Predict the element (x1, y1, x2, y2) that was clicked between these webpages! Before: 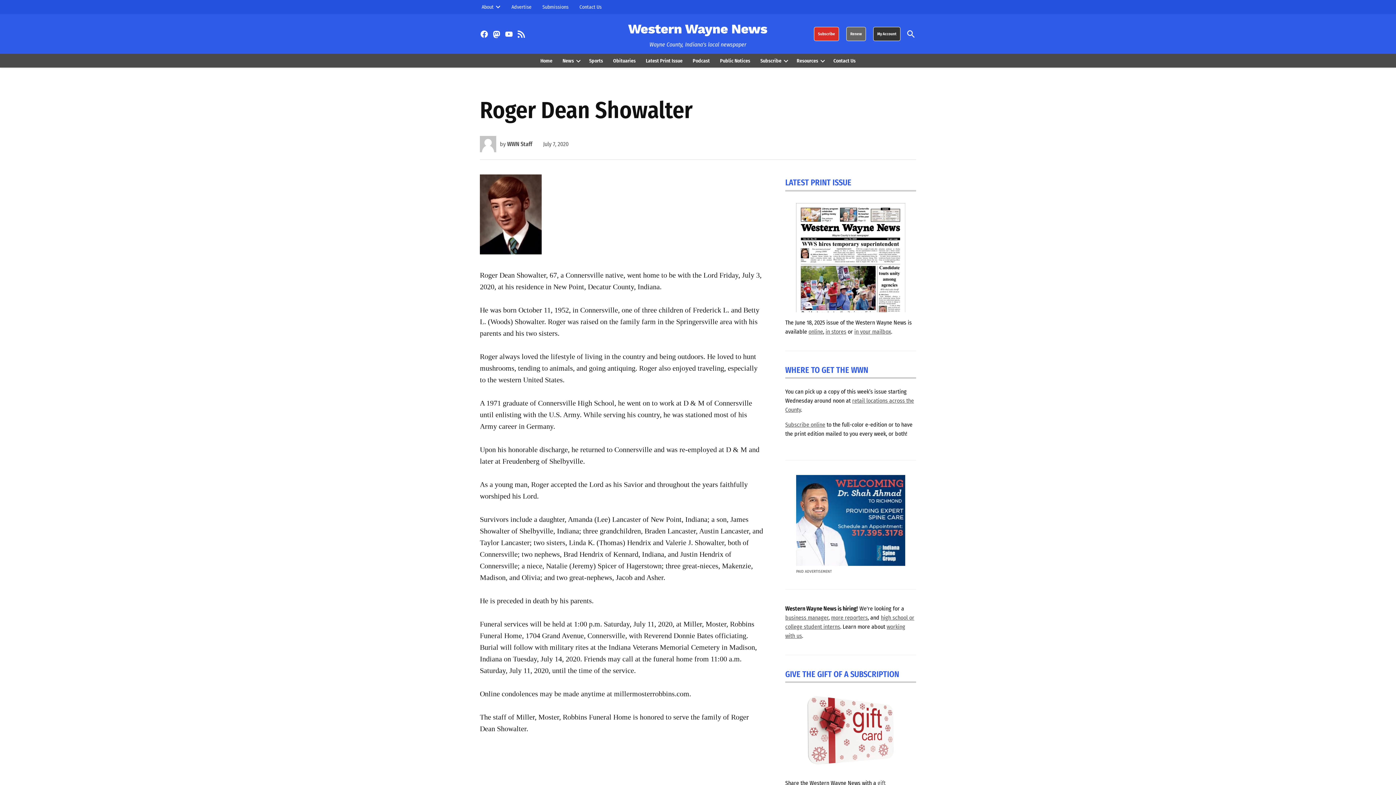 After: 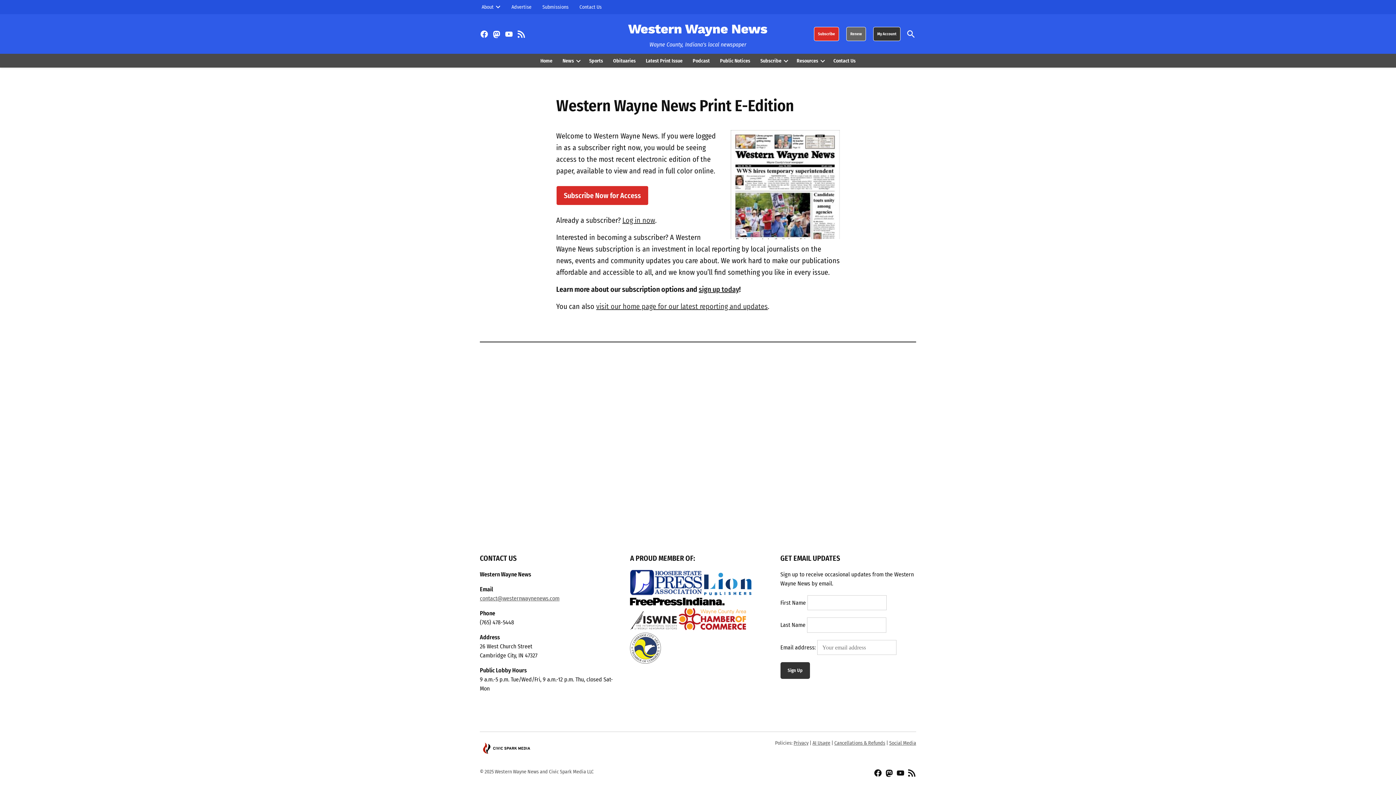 Action: label: online bbox: (808, 328, 823, 335)